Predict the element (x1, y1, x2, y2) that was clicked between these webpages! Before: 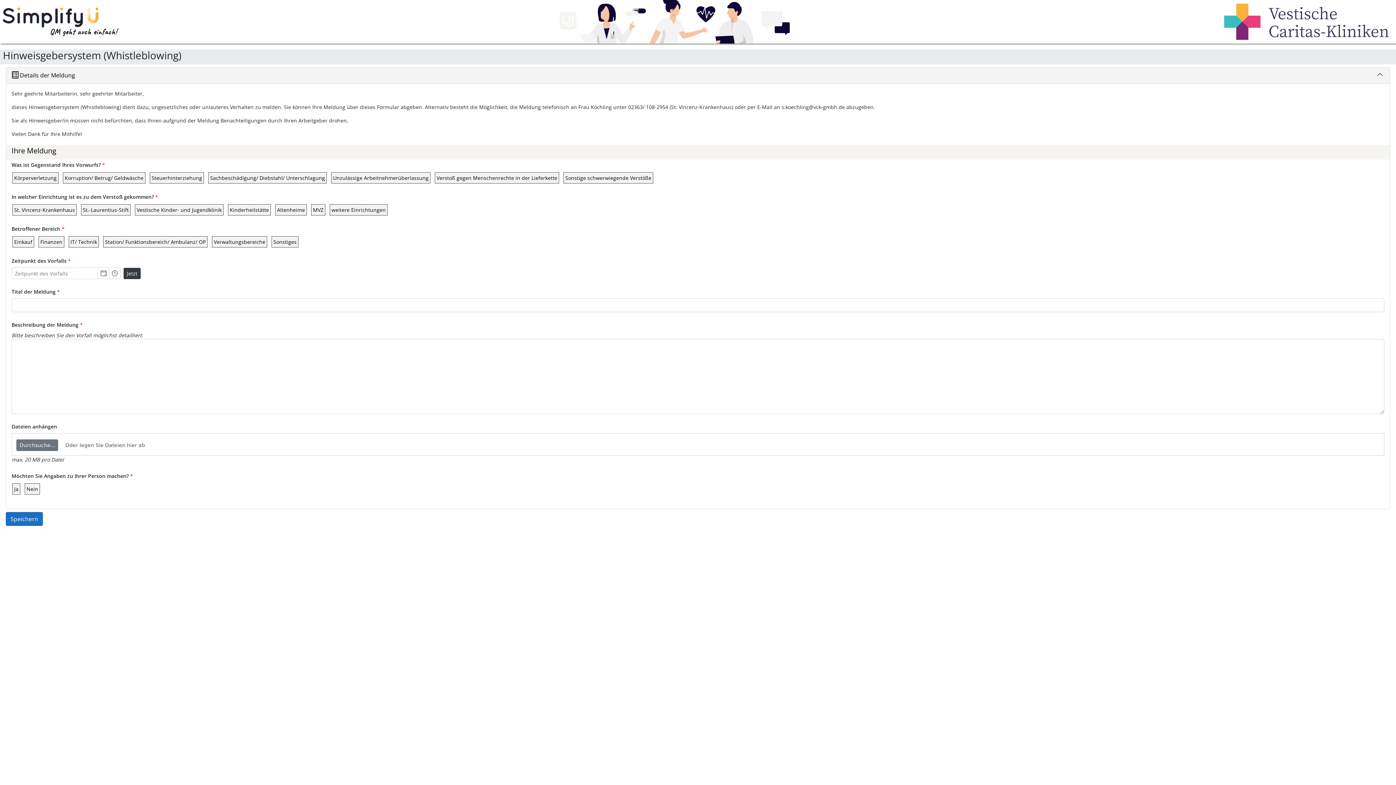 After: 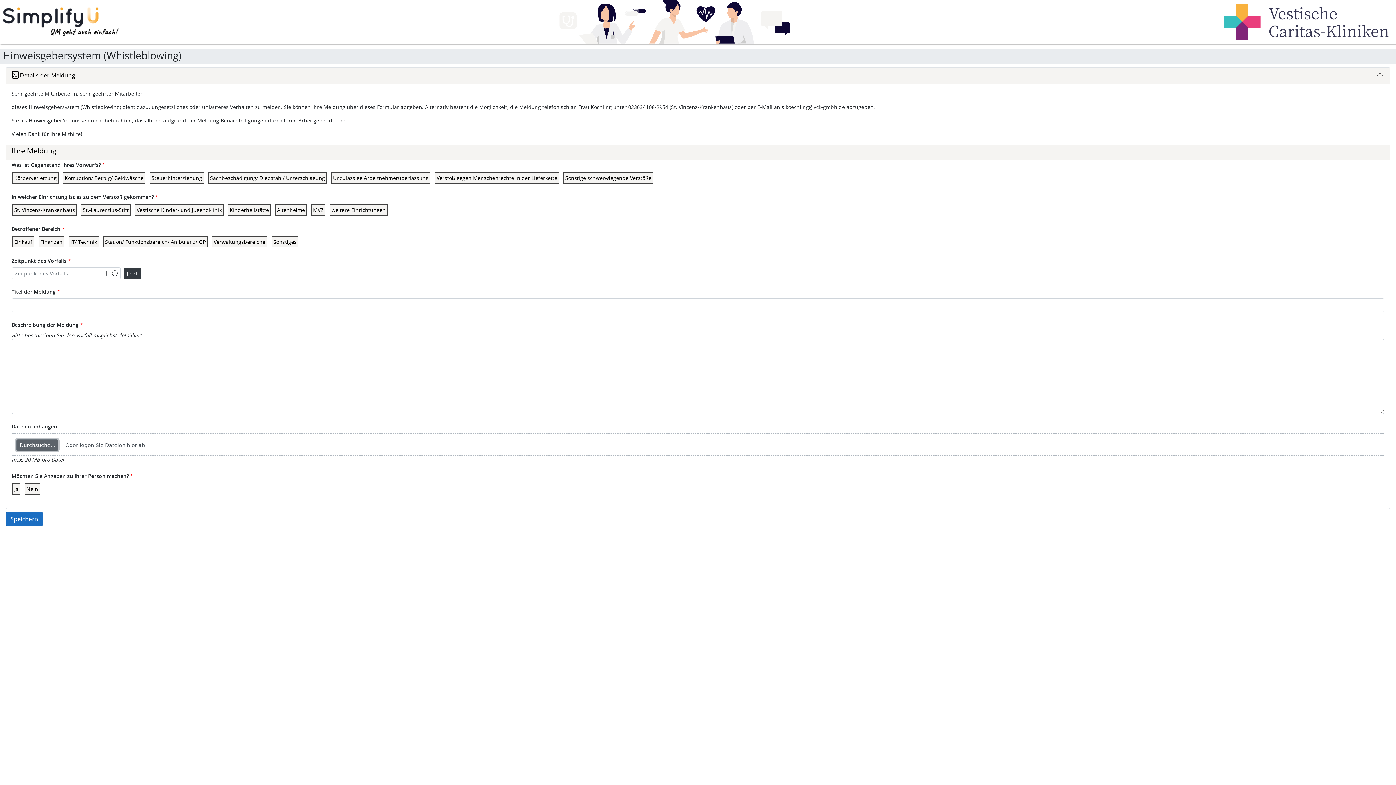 Action: bbox: (16, 439, 58, 451) label: Browse for file to upload